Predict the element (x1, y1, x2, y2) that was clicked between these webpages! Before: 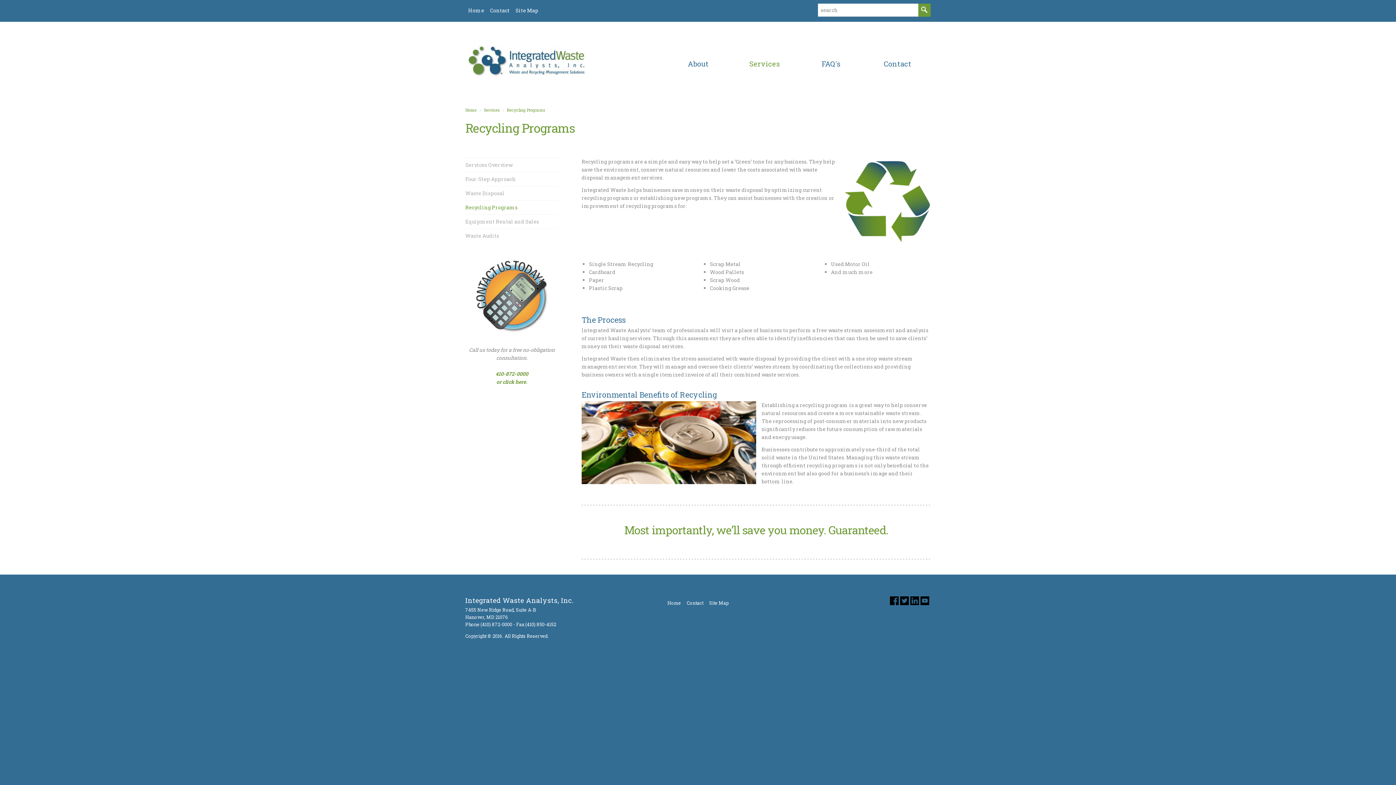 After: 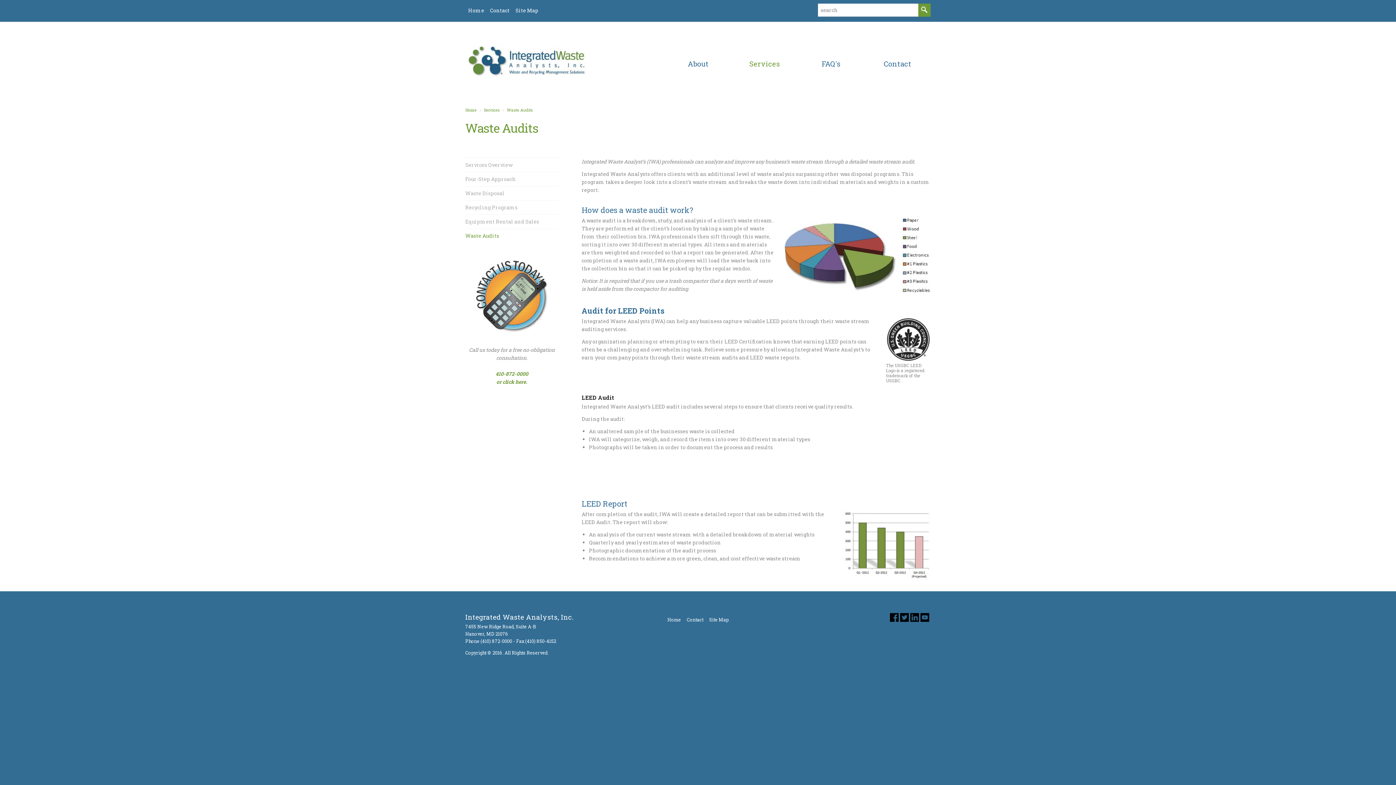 Action: bbox: (465, 229, 558, 242) label: Waste Audits